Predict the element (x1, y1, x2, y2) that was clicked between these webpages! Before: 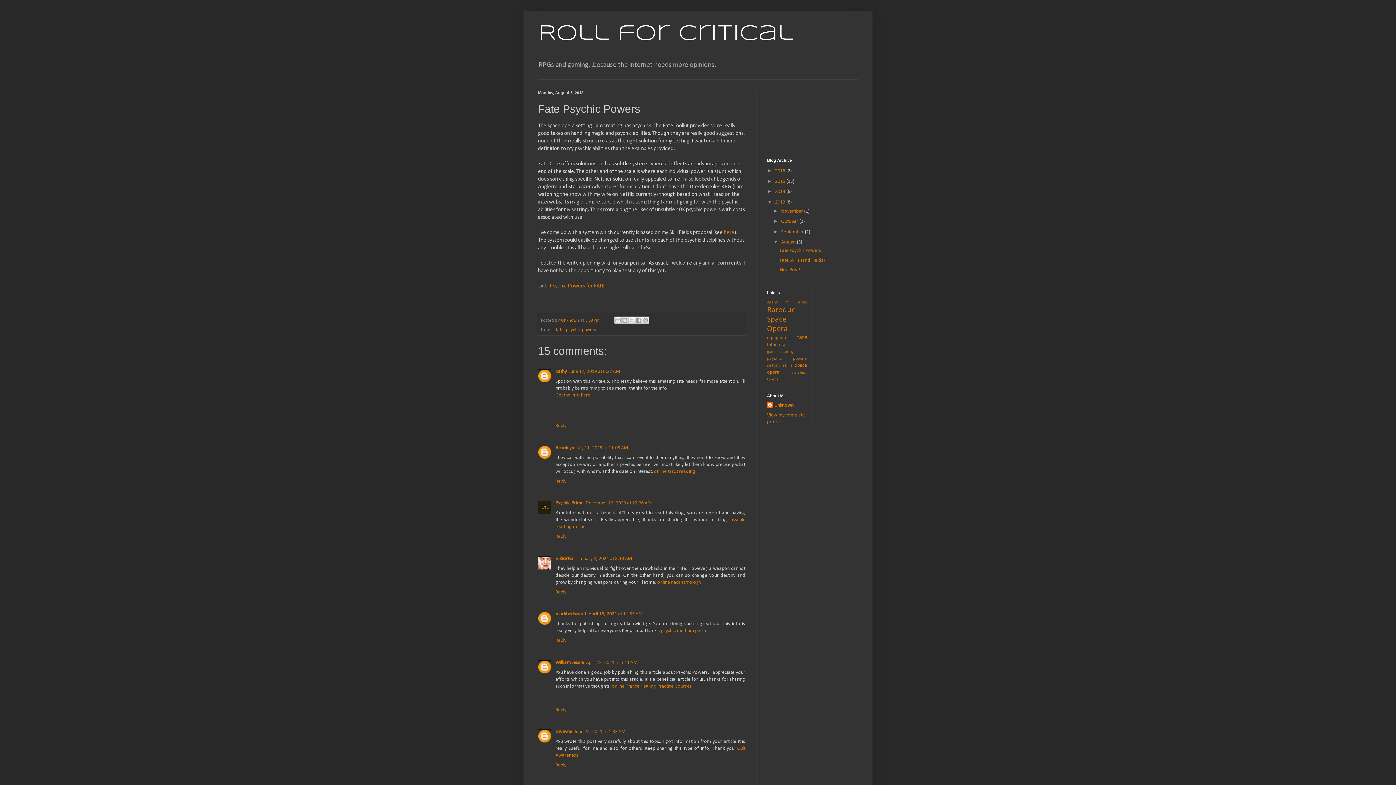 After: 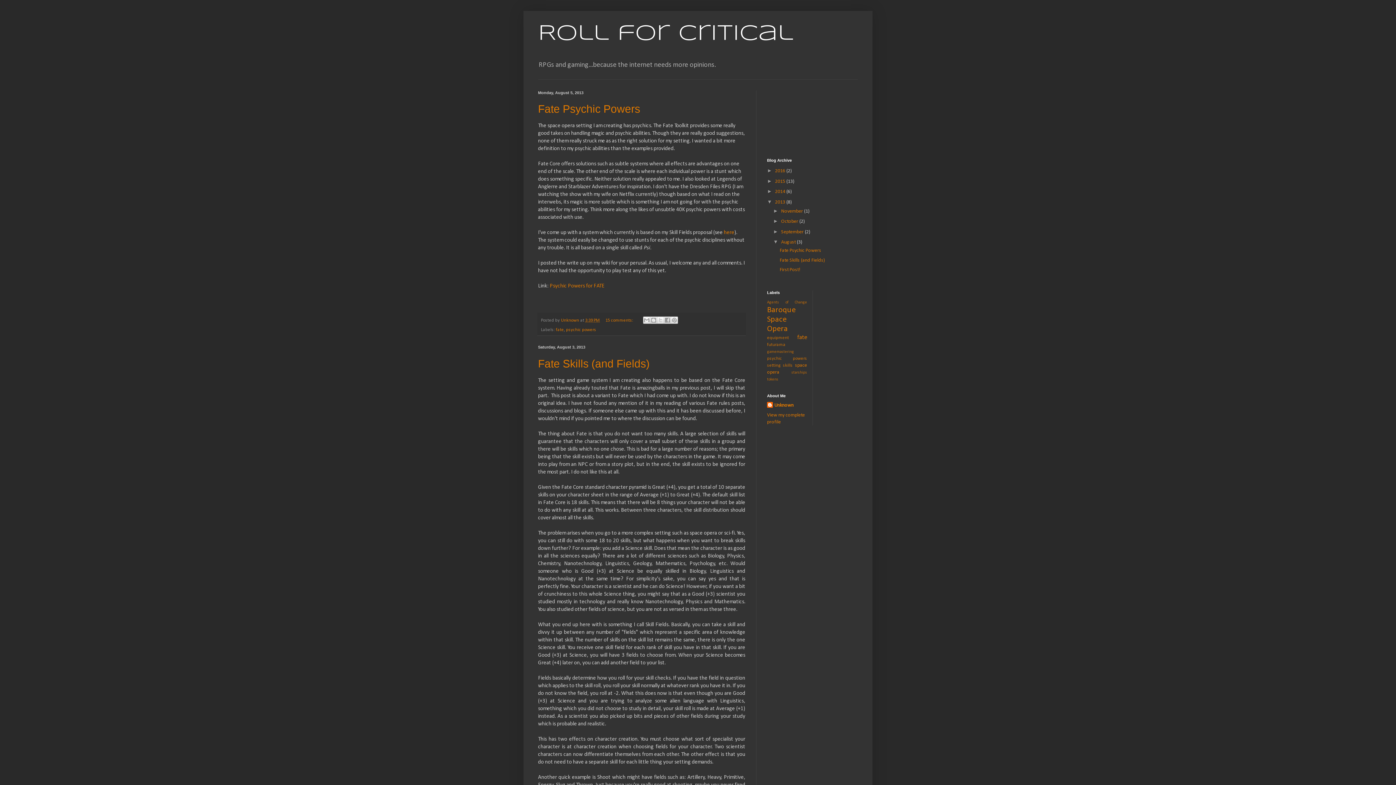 Action: label: August  bbox: (781, 239, 797, 245)